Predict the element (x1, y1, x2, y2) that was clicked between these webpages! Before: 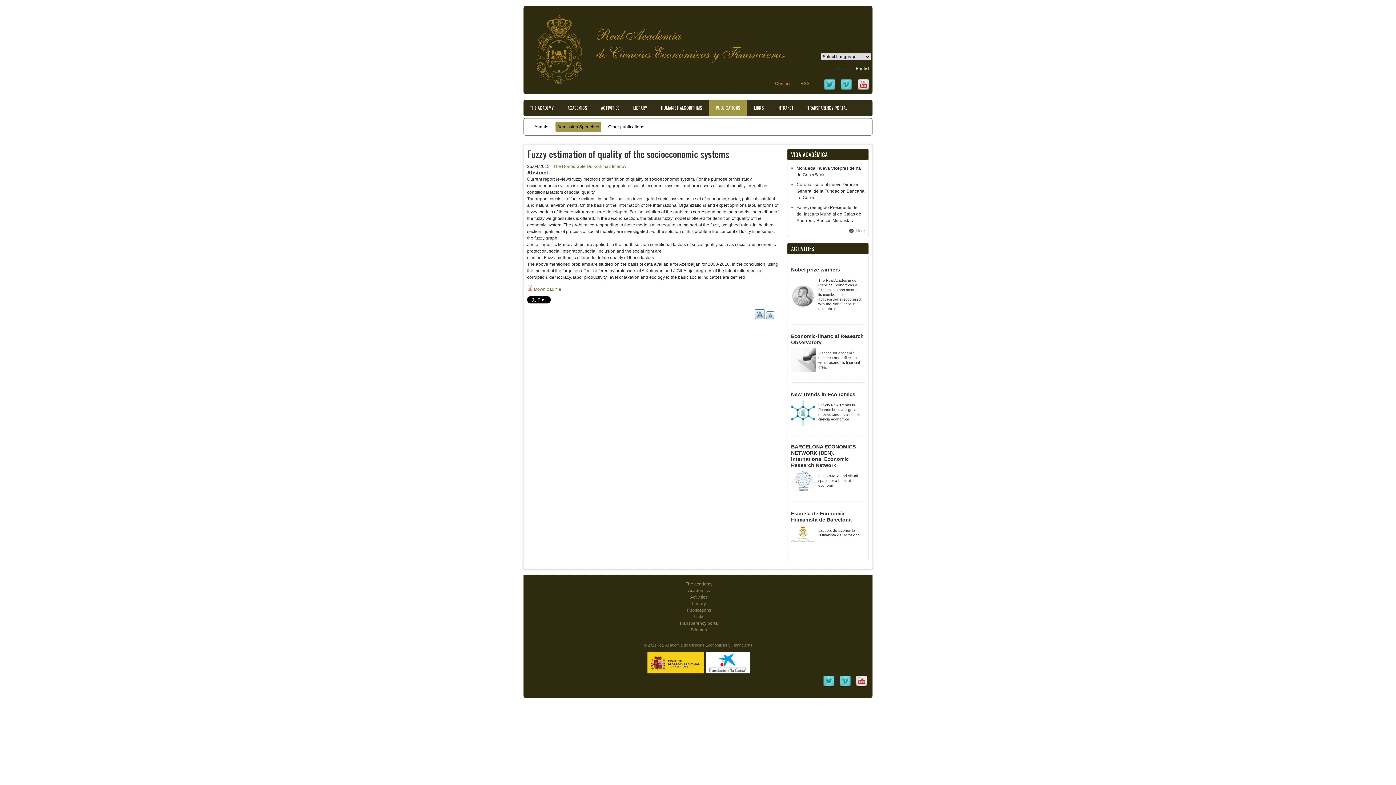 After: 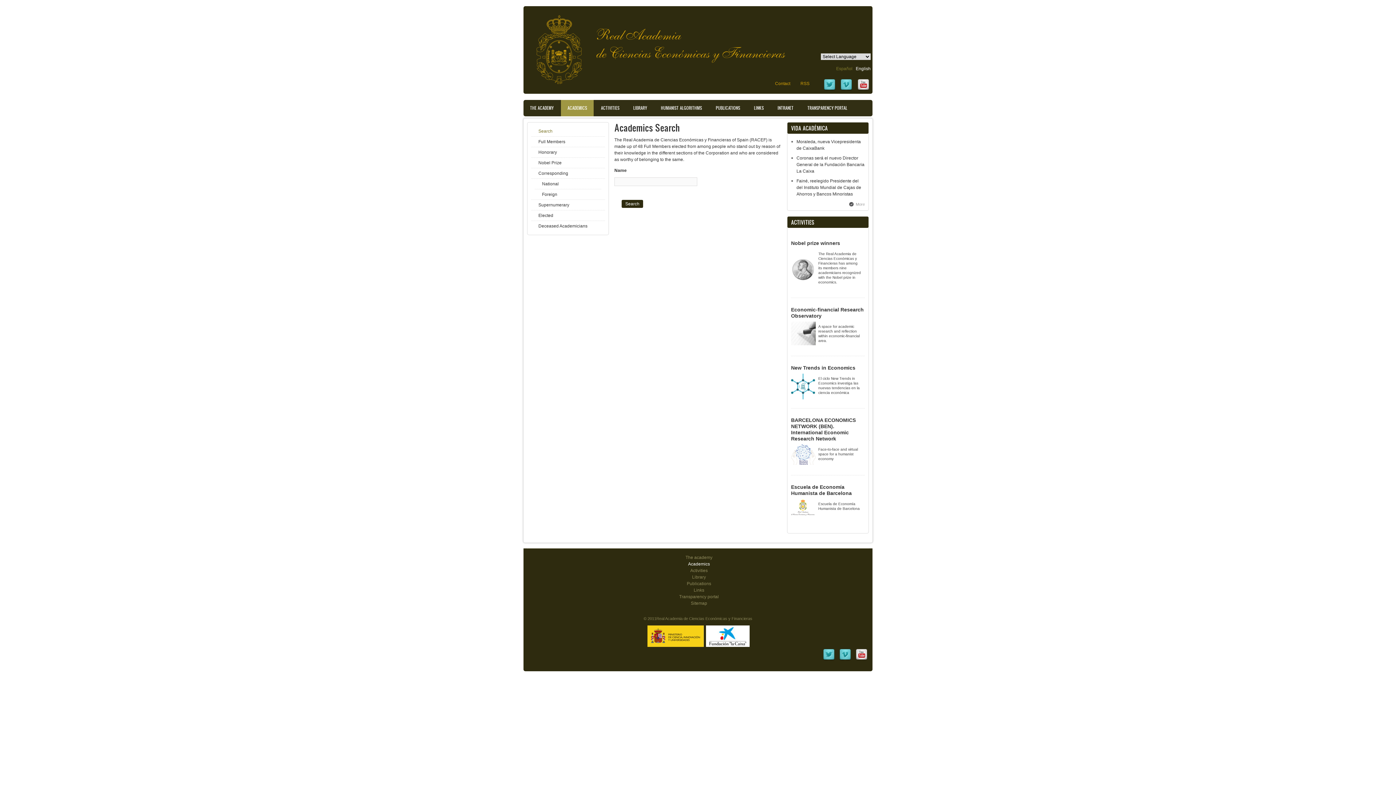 Action: bbox: (688, 588, 710, 593) label: Academics